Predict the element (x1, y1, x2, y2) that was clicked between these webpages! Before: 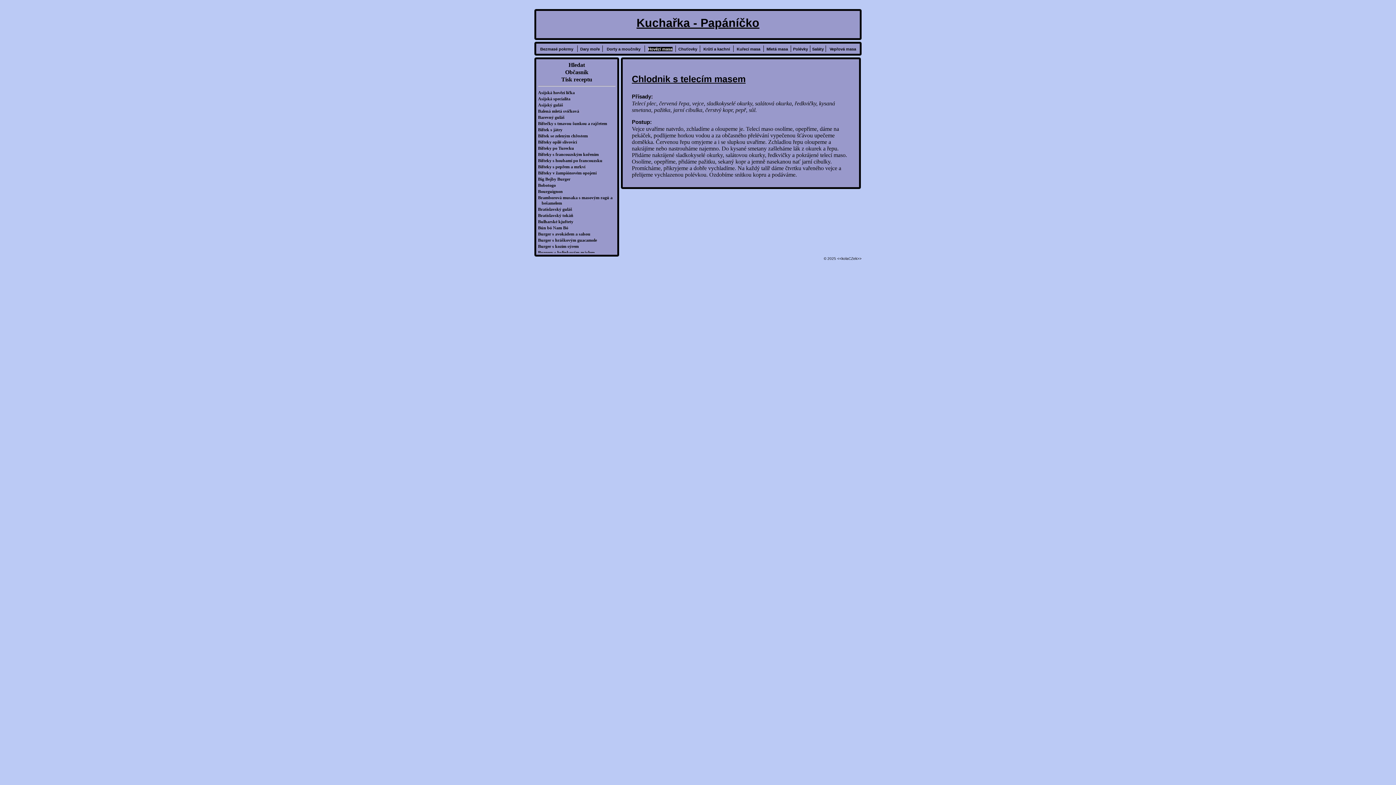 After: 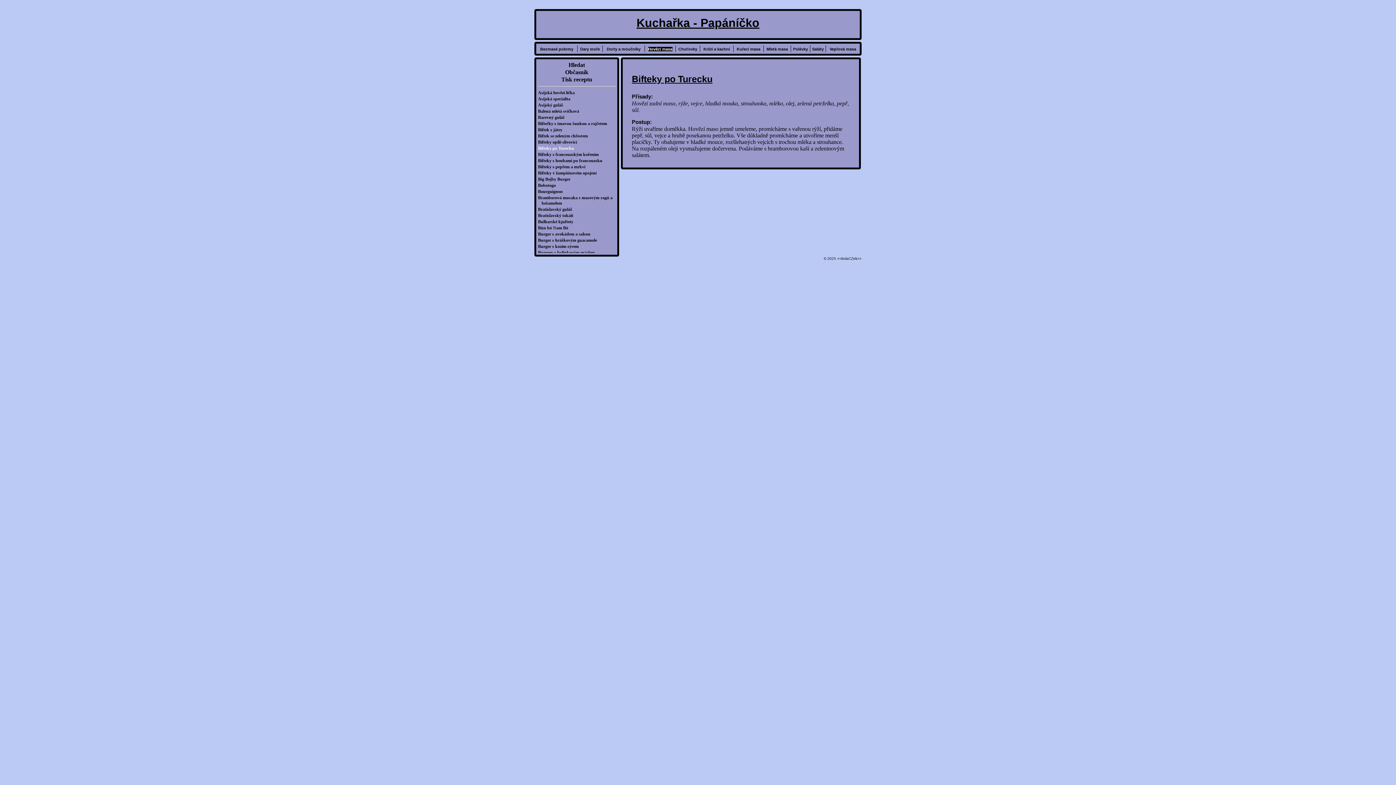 Action: label: Bifteky po Turecku bbox: (541, 145, 615, 151)